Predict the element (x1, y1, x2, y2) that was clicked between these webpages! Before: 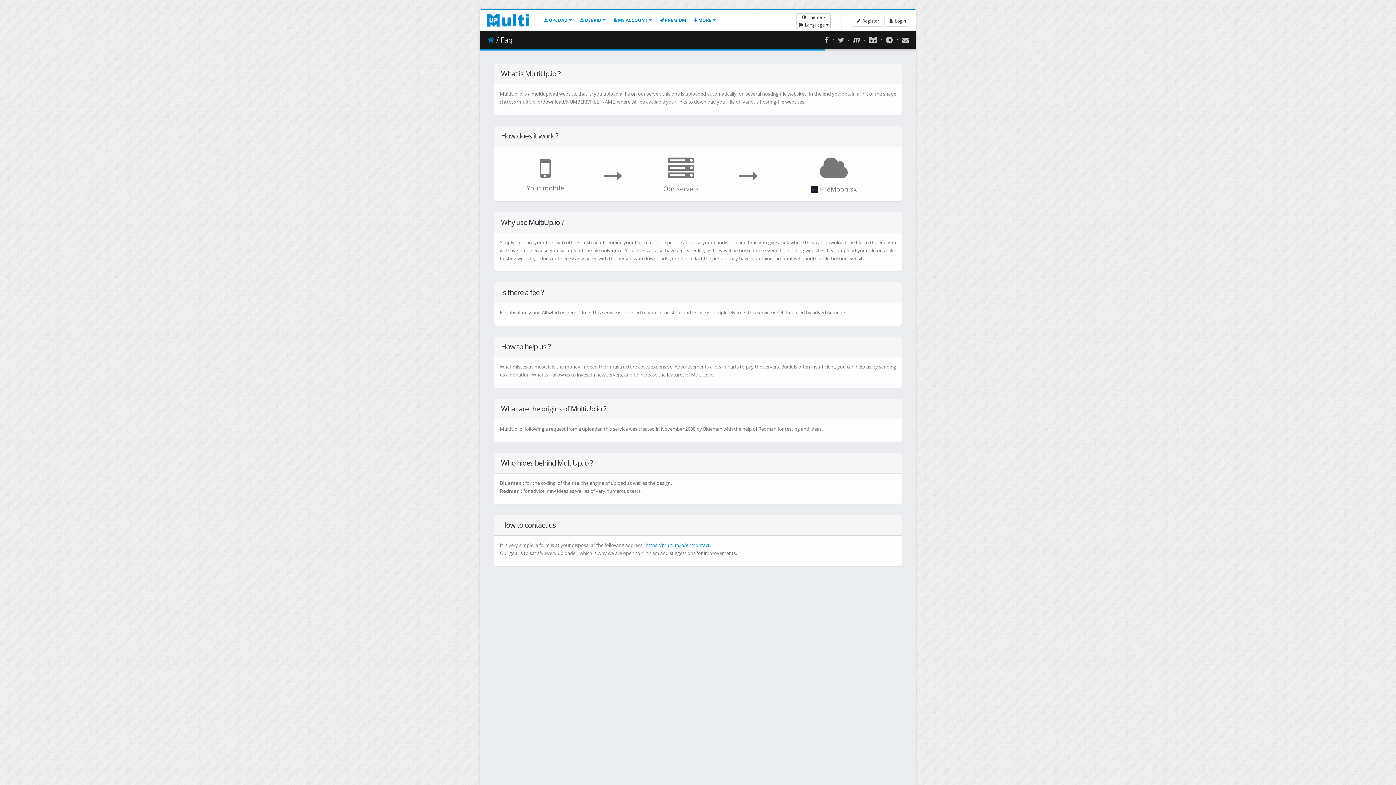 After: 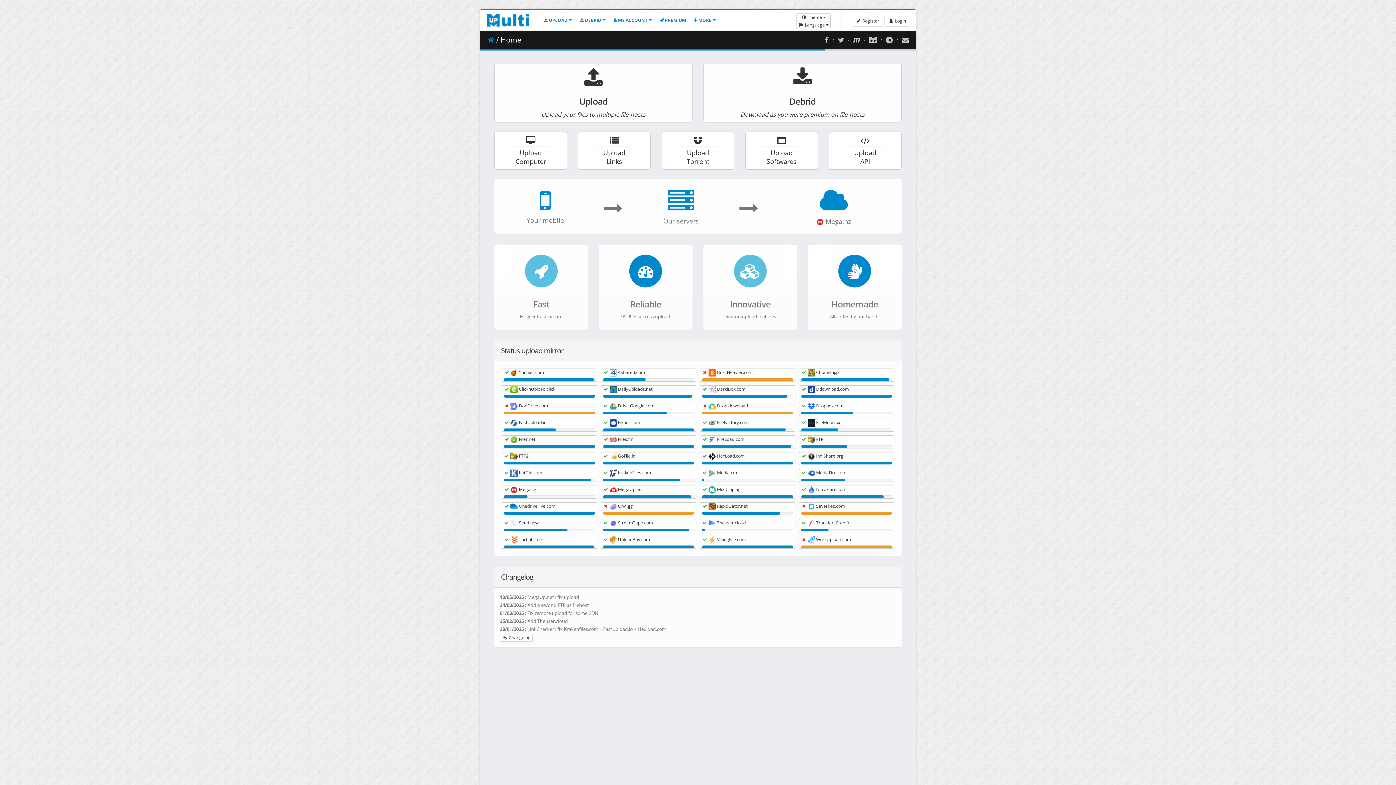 Action: bbox: (487, 34, 494, 44)